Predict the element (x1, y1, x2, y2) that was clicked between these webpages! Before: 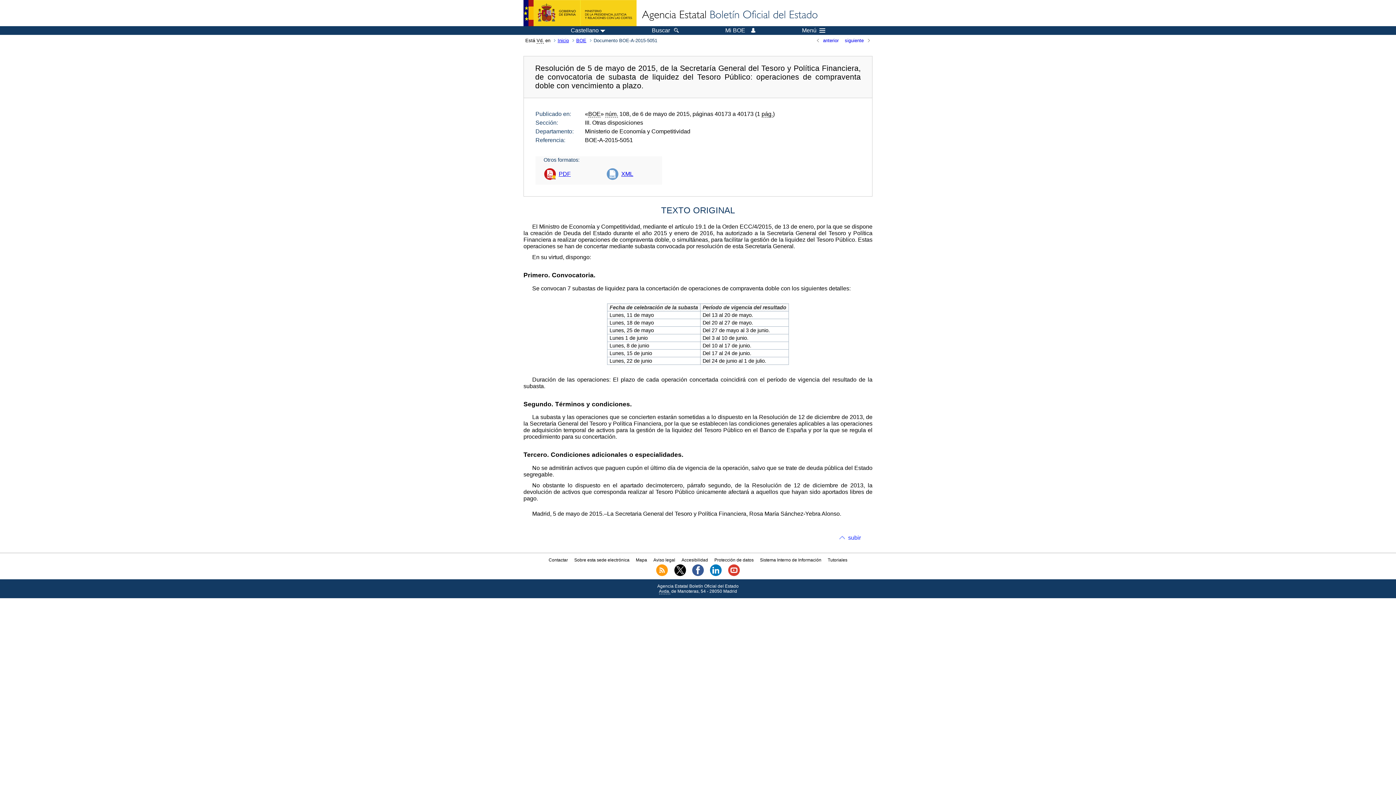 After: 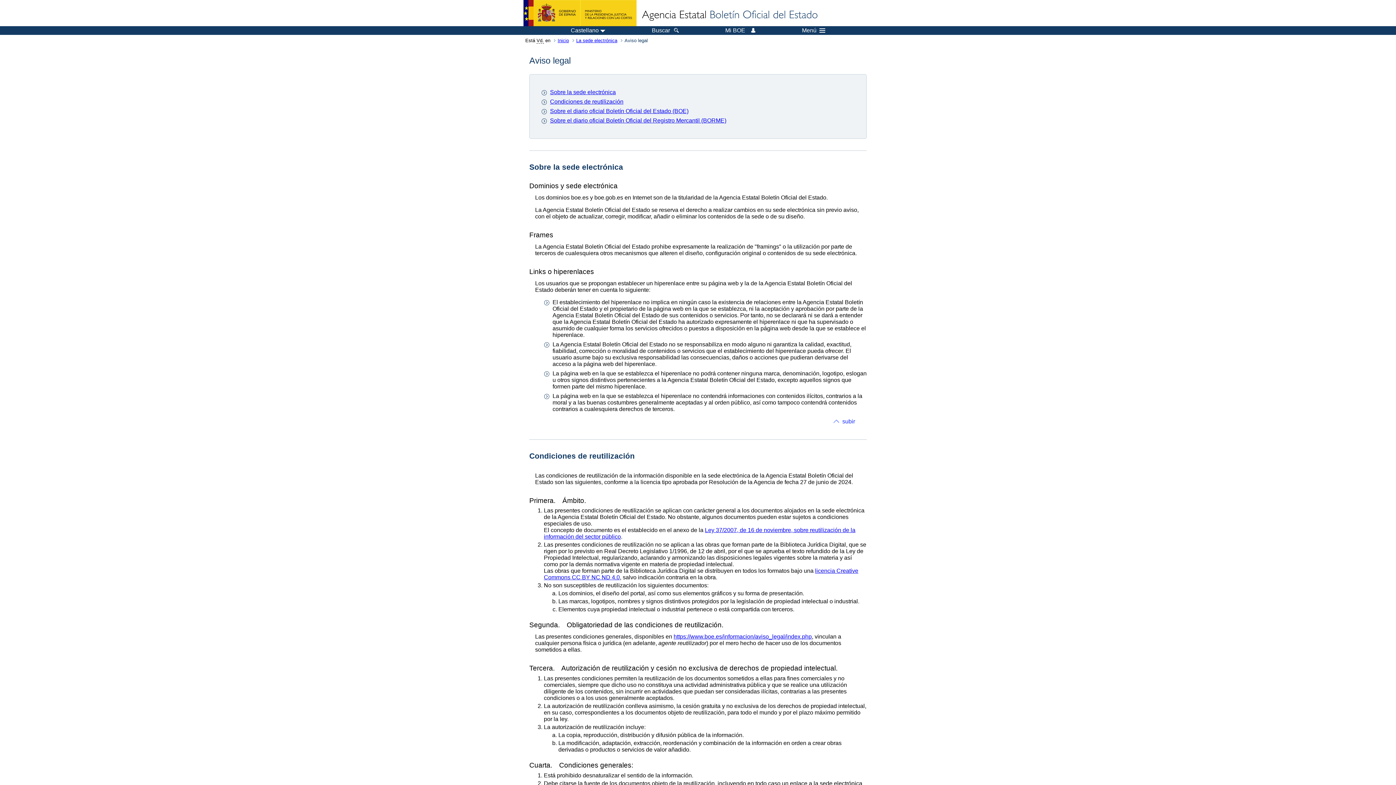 Action: bbox: (653, 557, 675, 562) label: Aviso legal